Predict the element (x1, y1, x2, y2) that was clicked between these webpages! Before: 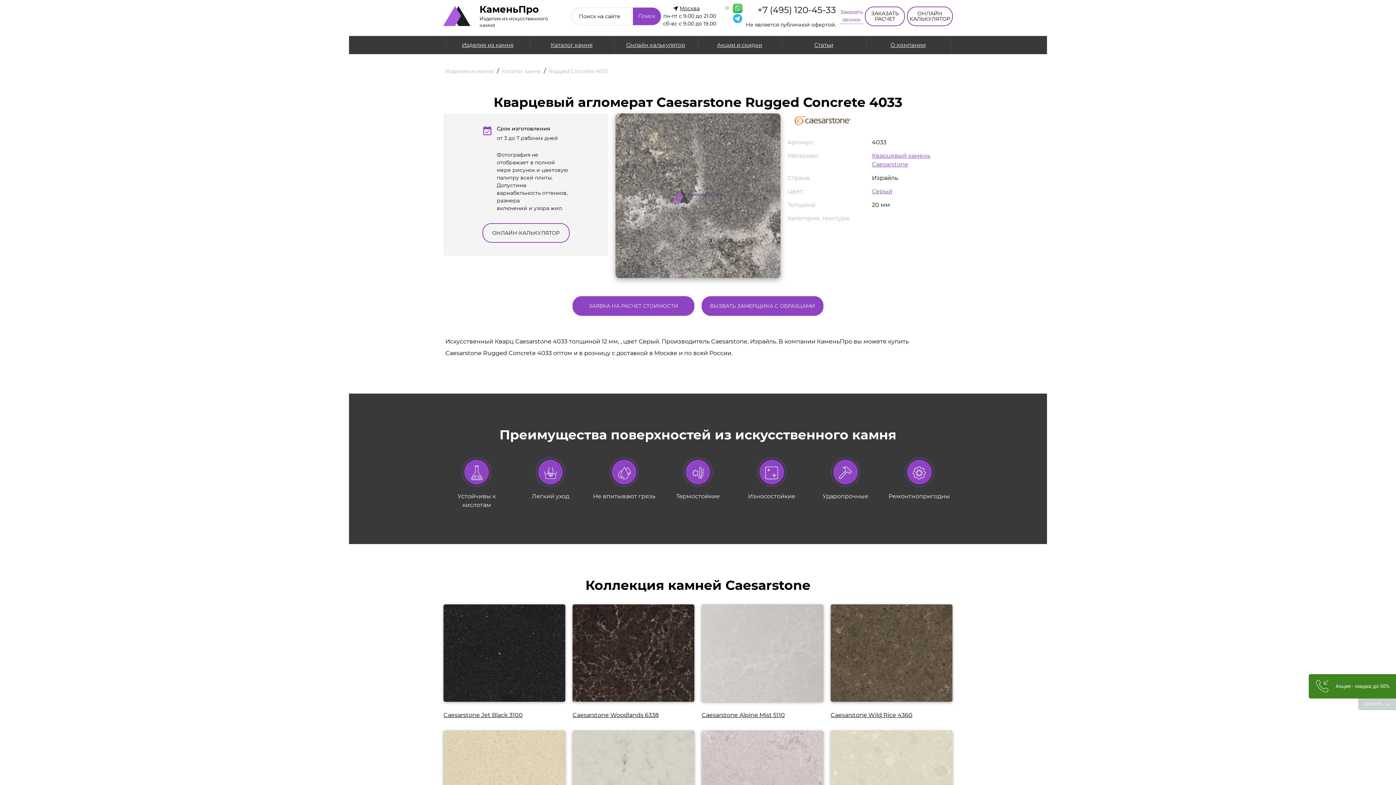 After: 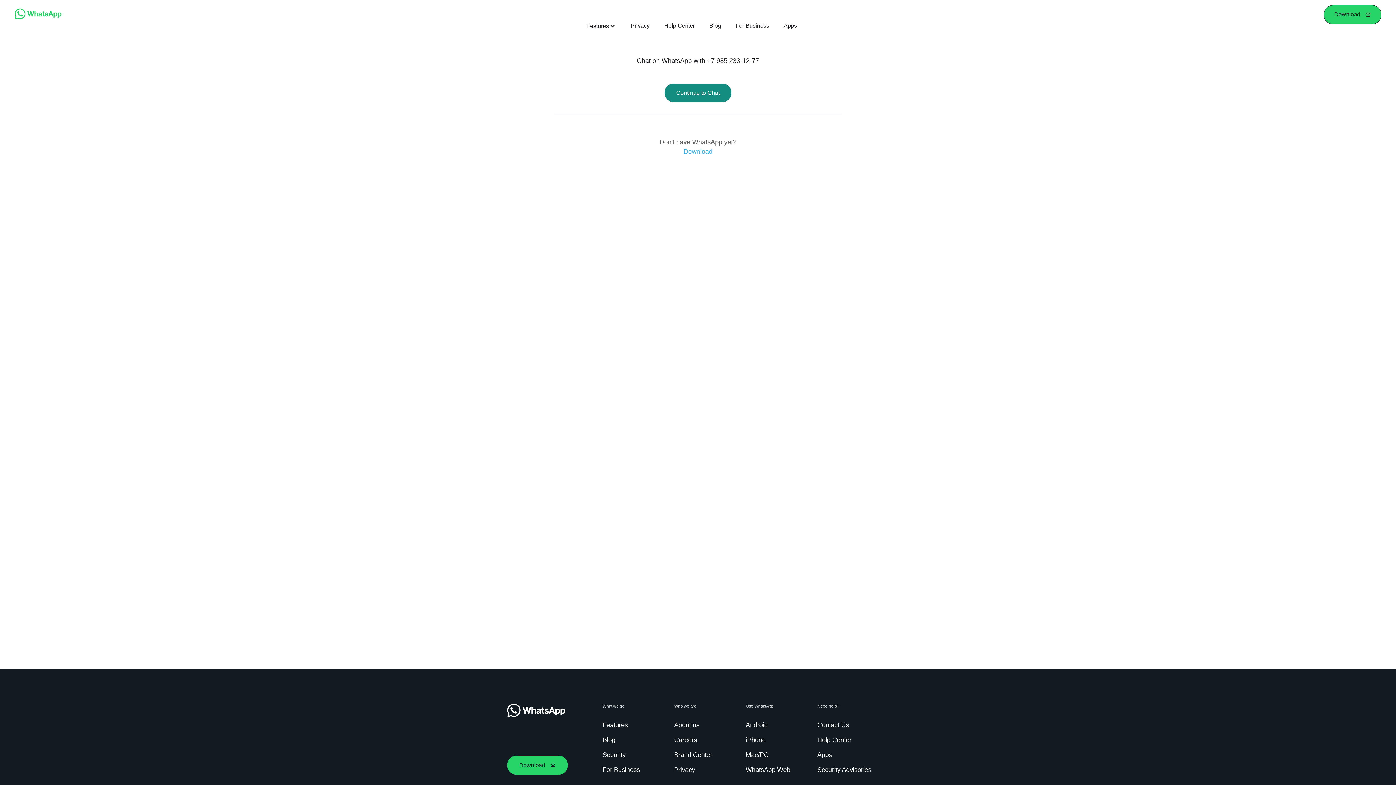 Action: bbox: (732, 3, 742, 13)